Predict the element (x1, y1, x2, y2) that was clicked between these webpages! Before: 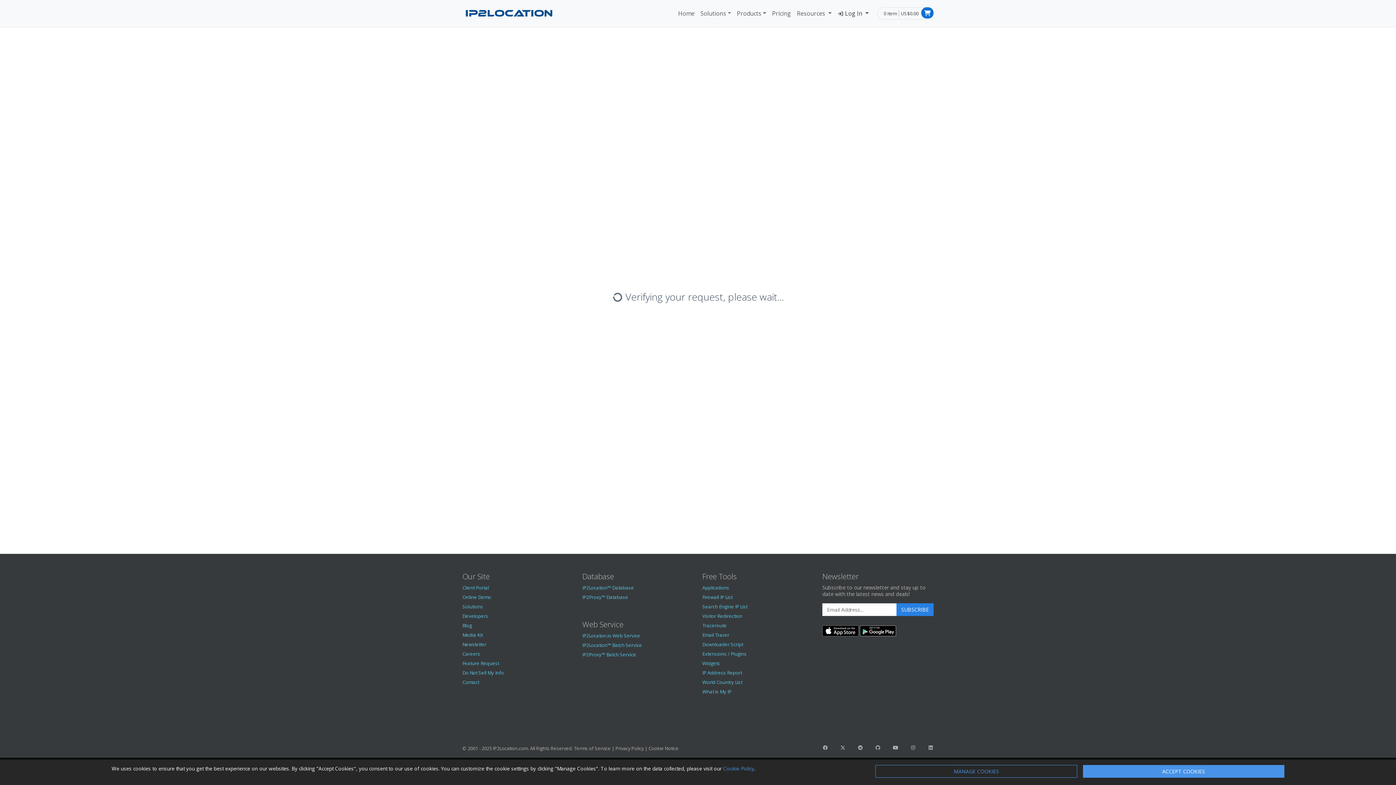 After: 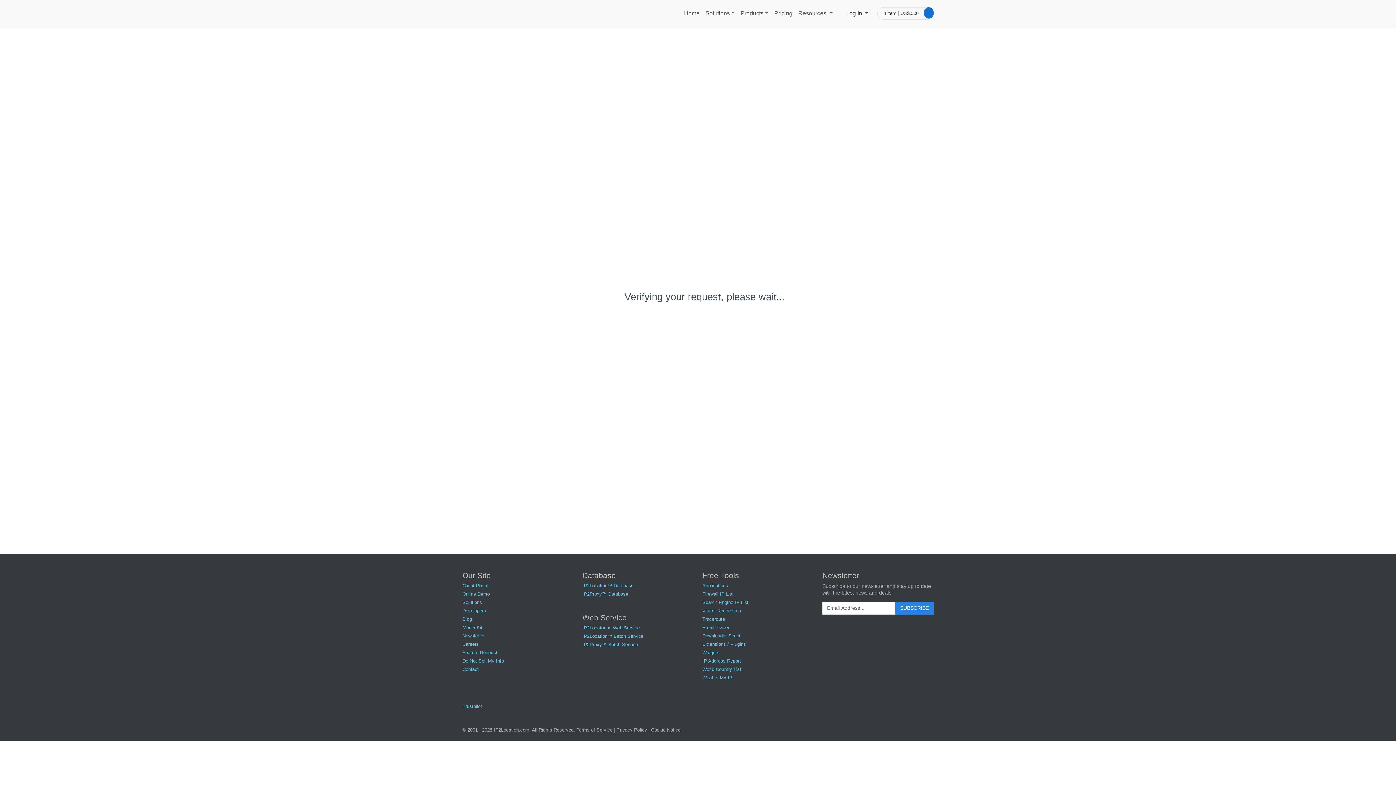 Action: bbox: (834, 6, 872, 20) label:  Log In 